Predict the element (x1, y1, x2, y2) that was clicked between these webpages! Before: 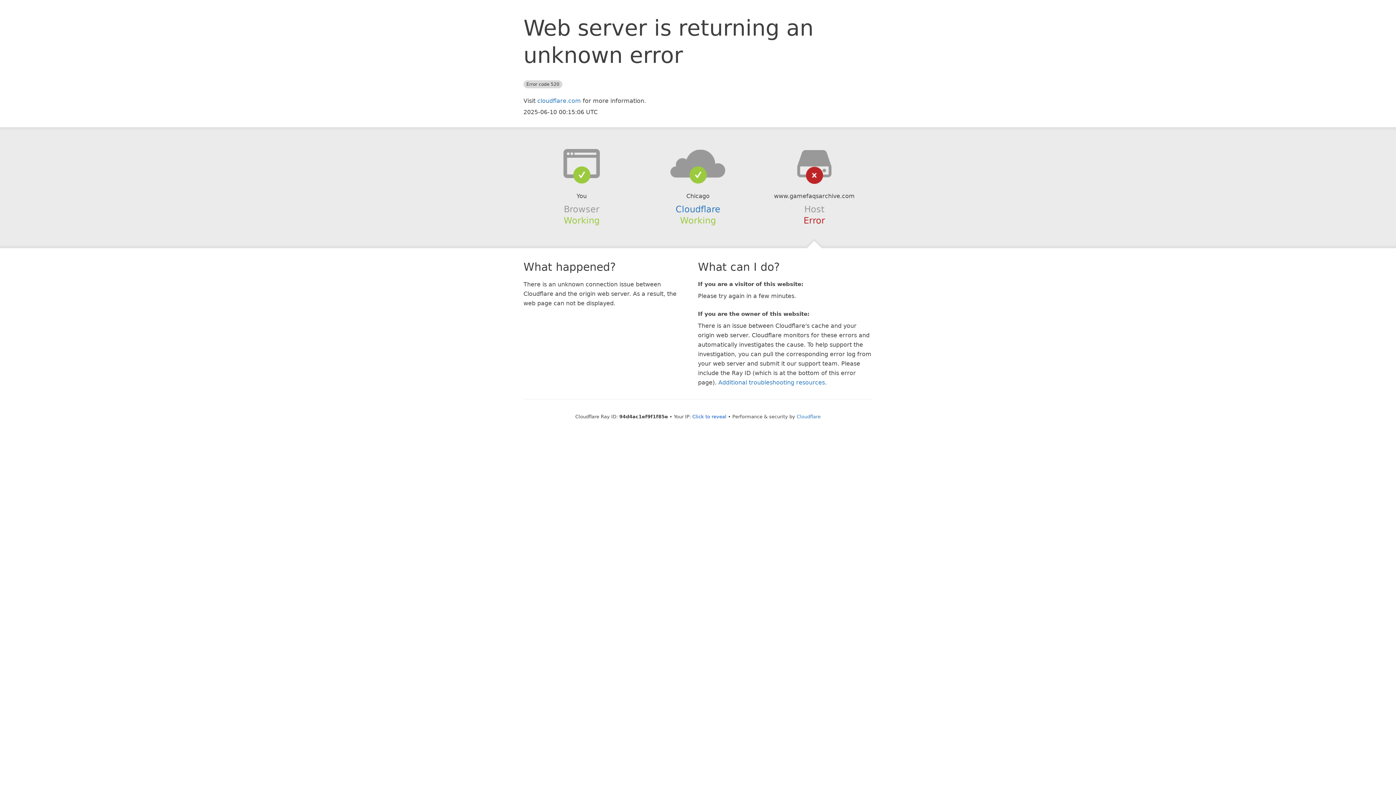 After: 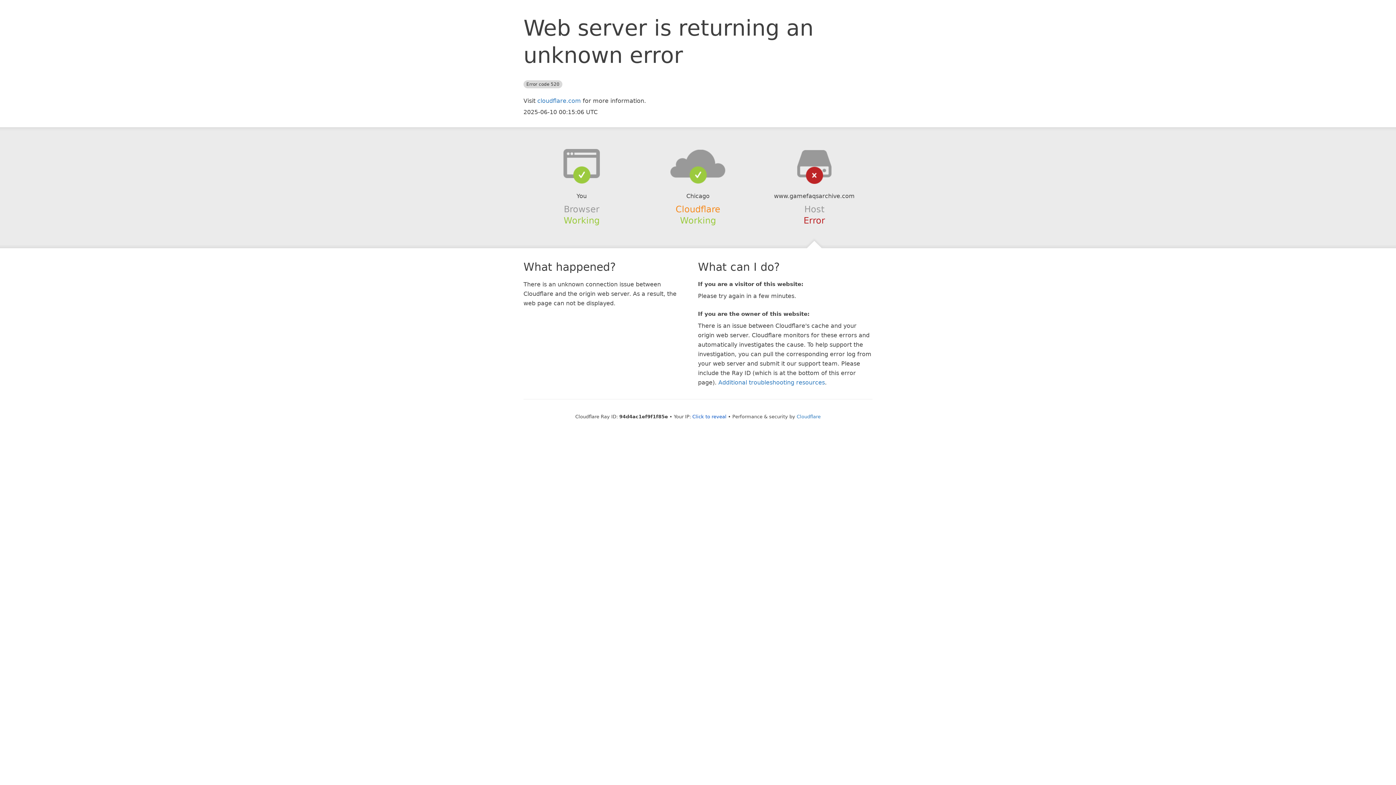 Action: bbox: (675, 204, 720, 214) label: Cloudflare